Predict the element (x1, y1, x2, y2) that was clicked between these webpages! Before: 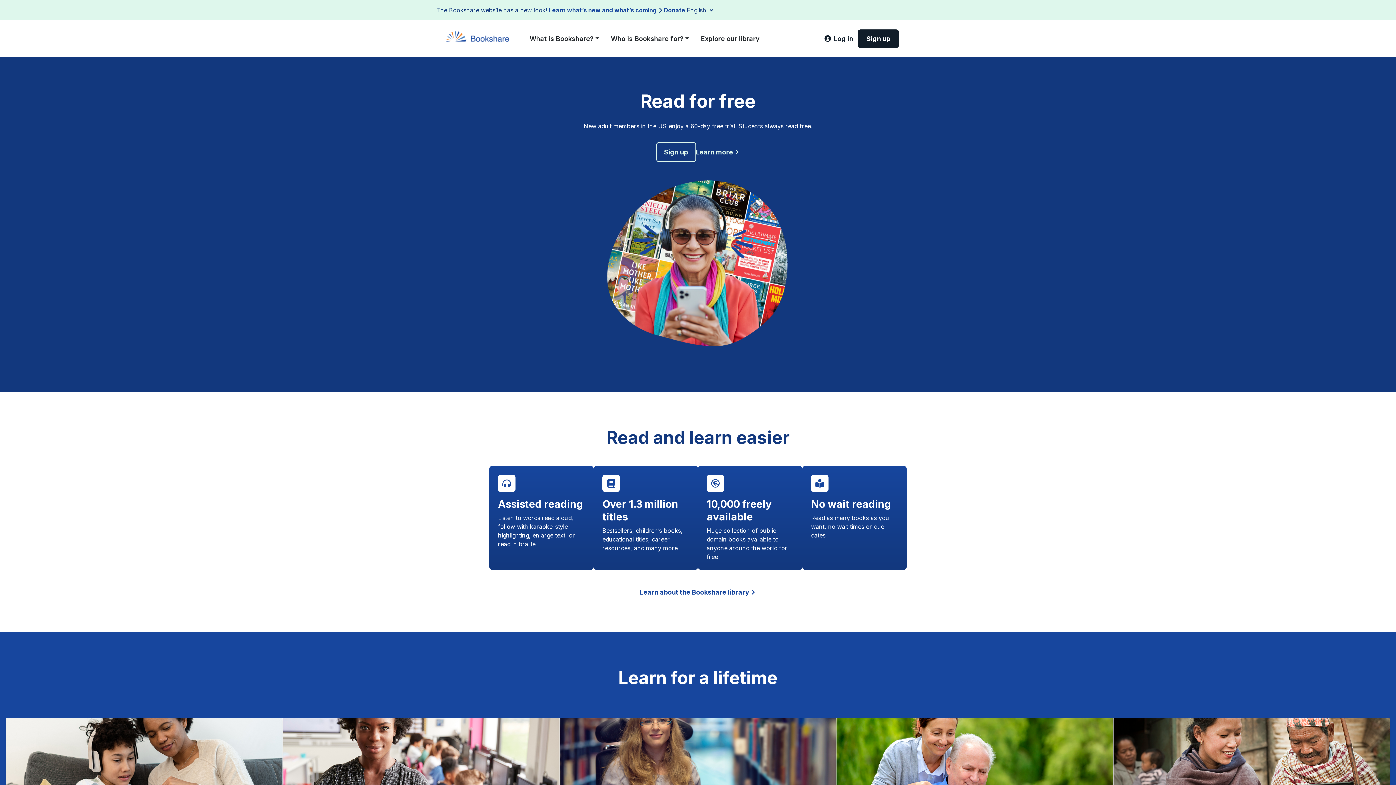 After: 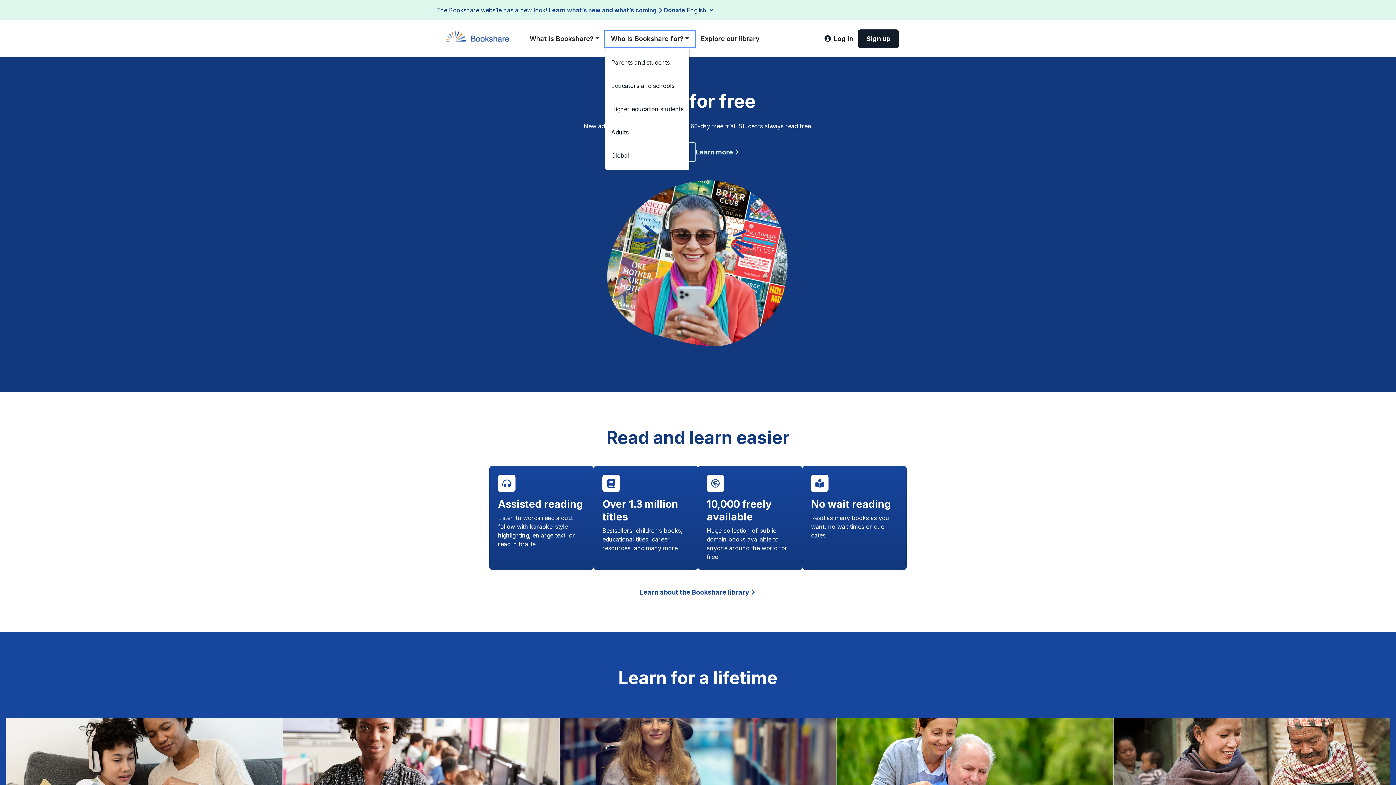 Action: bbox: (605, 30, 695, 46) label: Who is Bookshare for?